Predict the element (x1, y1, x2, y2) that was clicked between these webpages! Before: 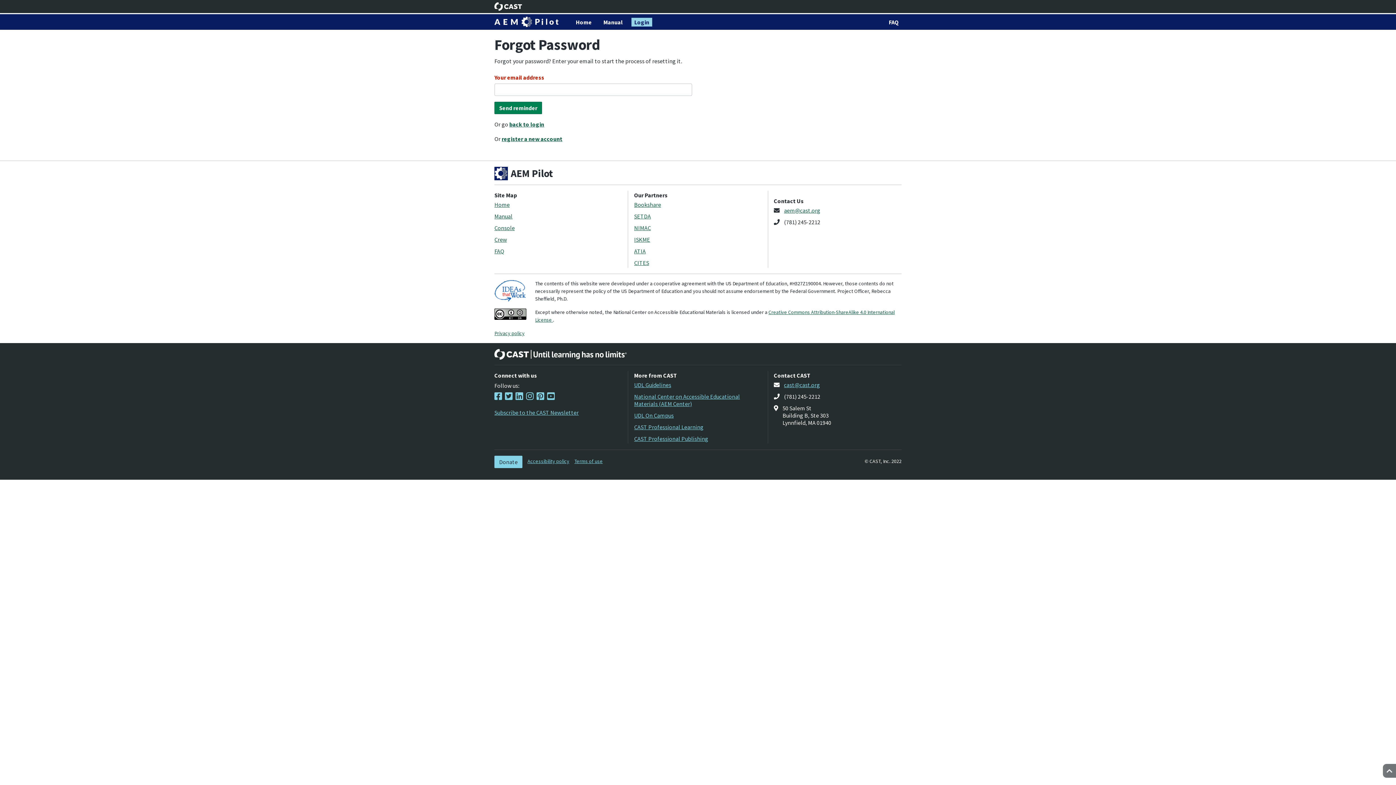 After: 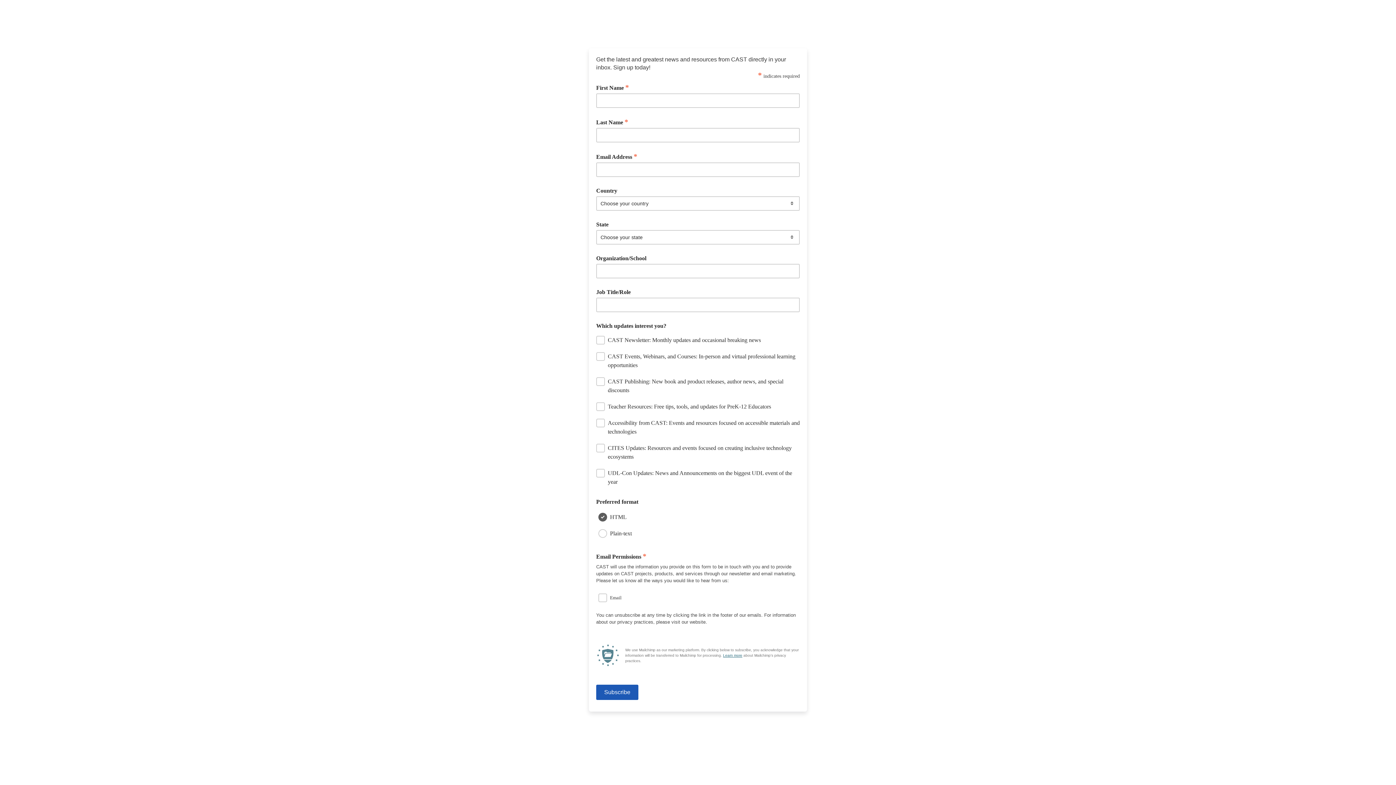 Action: bbox: (494, 409, 578, 416) label: Subscribe to the CAST Newsletter